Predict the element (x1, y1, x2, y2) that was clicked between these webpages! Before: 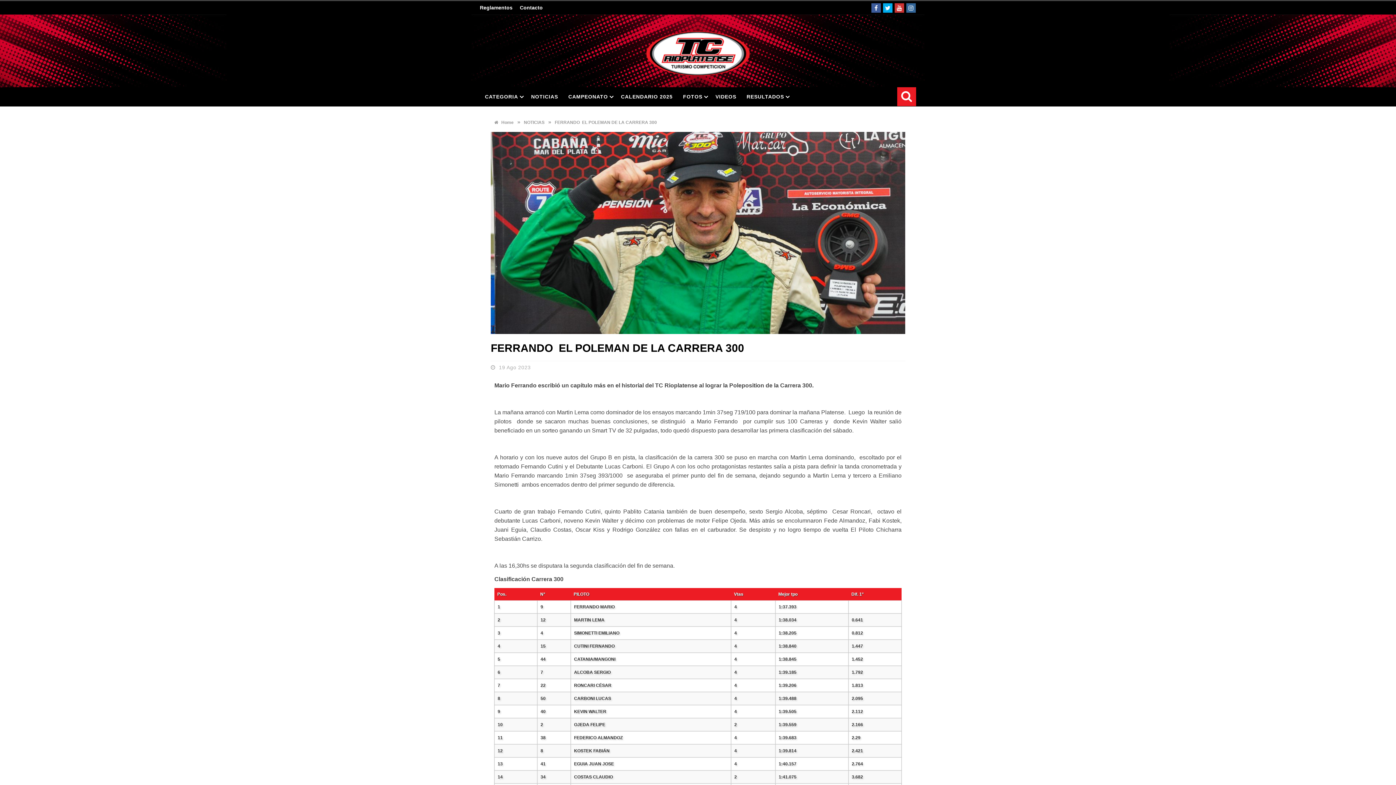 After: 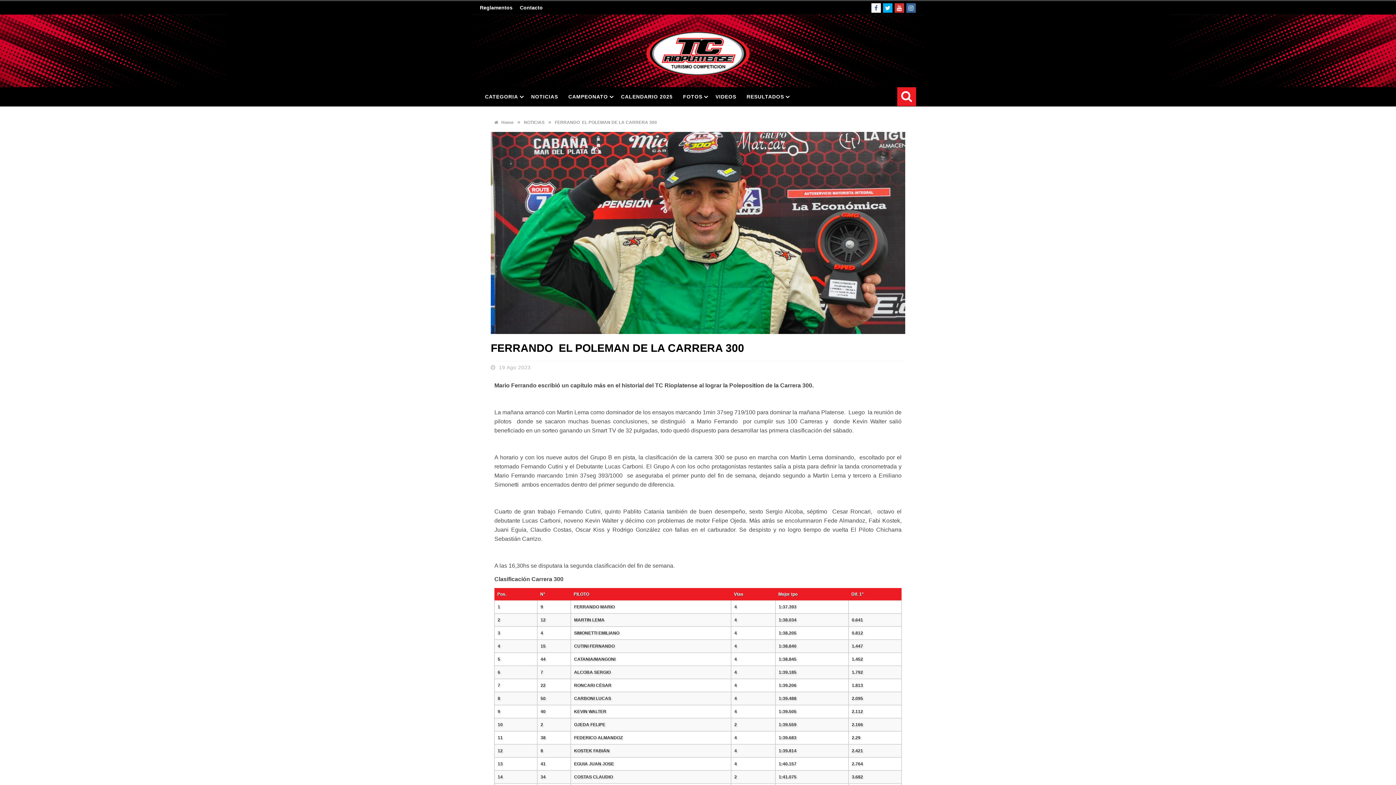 Action: bbox: (871, 3, 881, 12)